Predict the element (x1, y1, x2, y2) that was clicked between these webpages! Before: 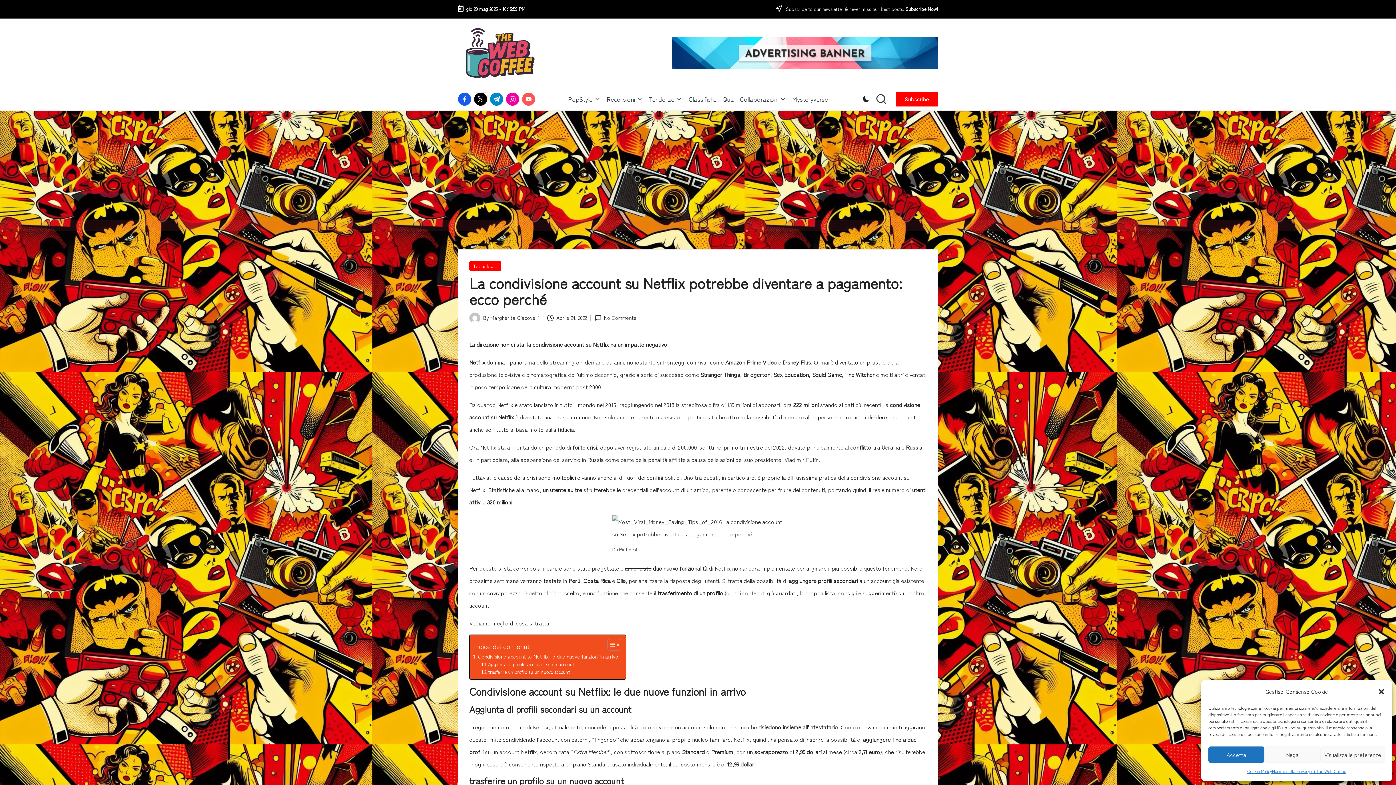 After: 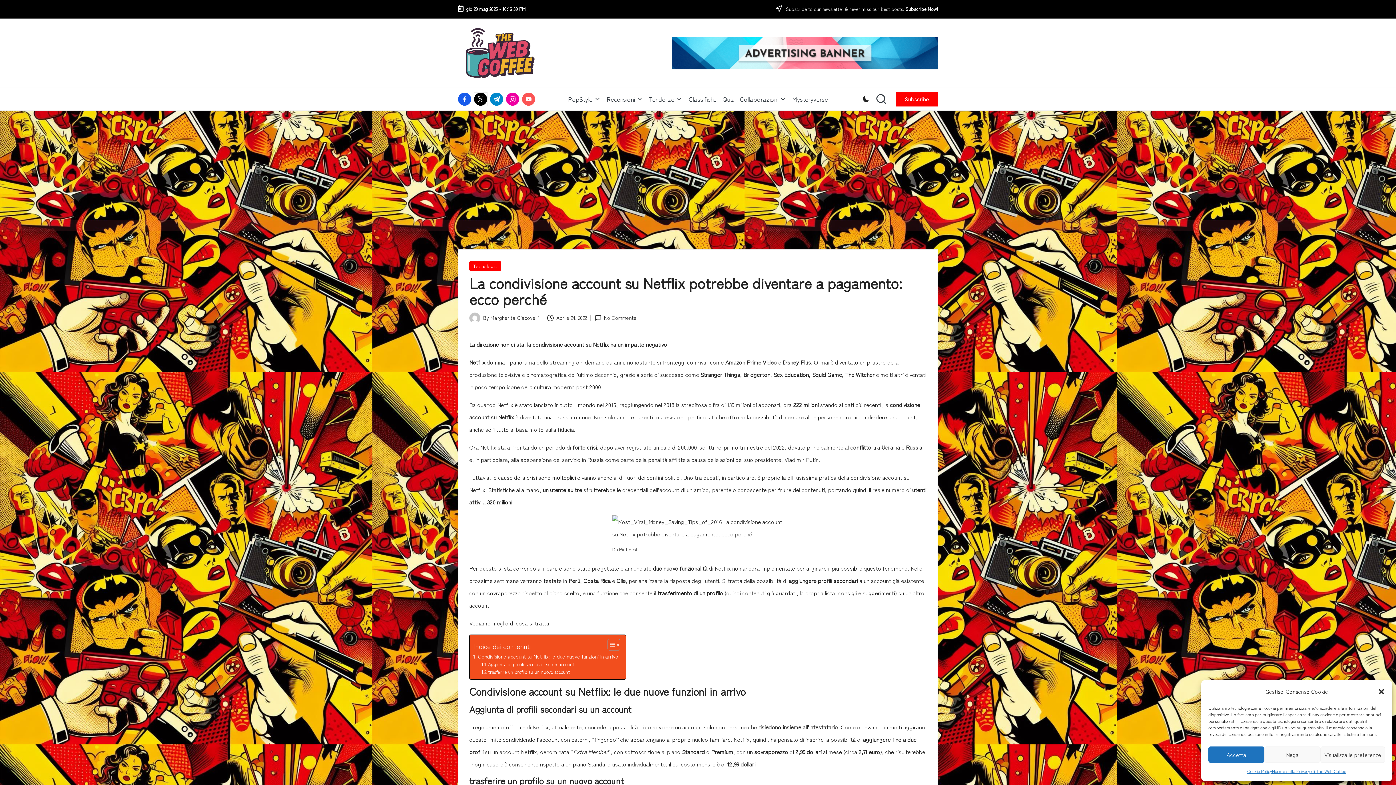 Action: label: annunciate bbox: (625, 564, 651, 572)